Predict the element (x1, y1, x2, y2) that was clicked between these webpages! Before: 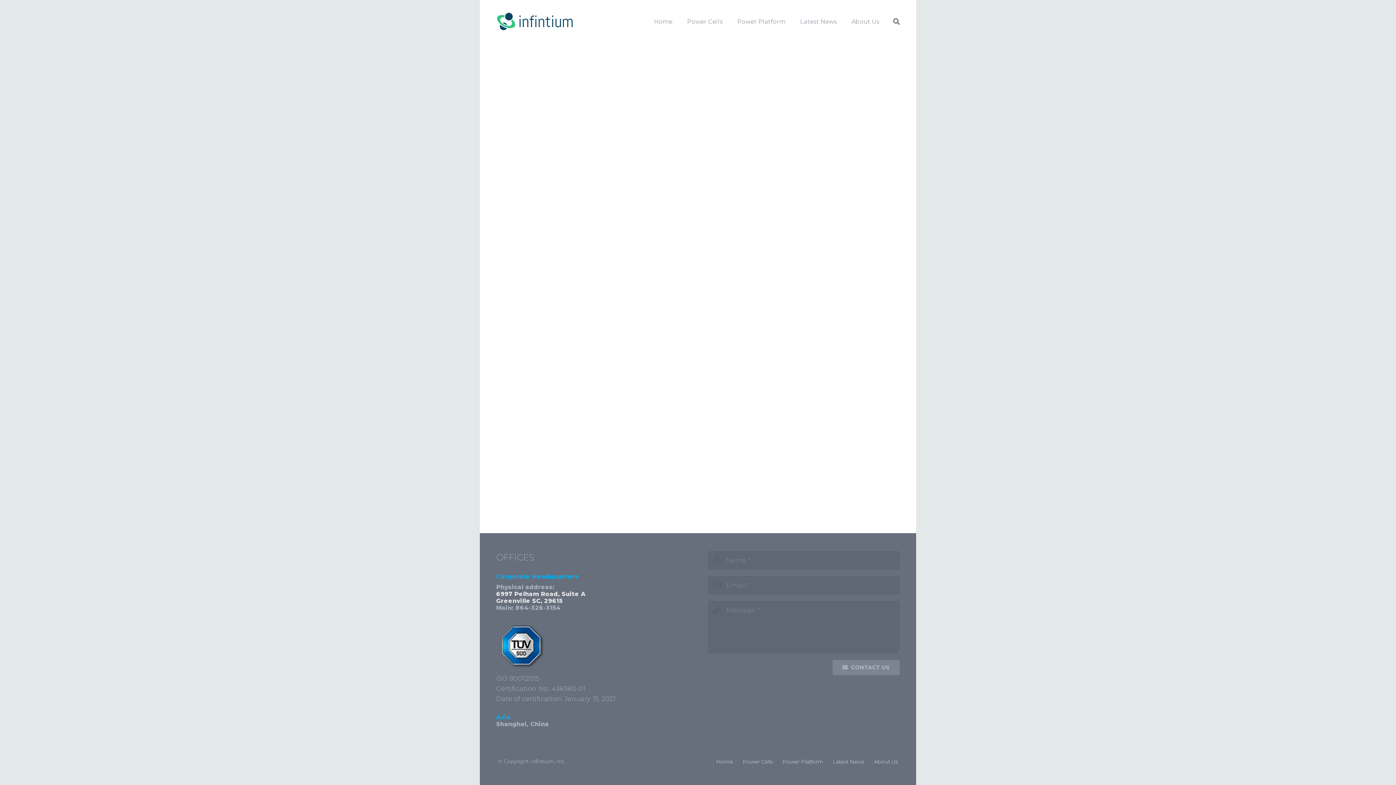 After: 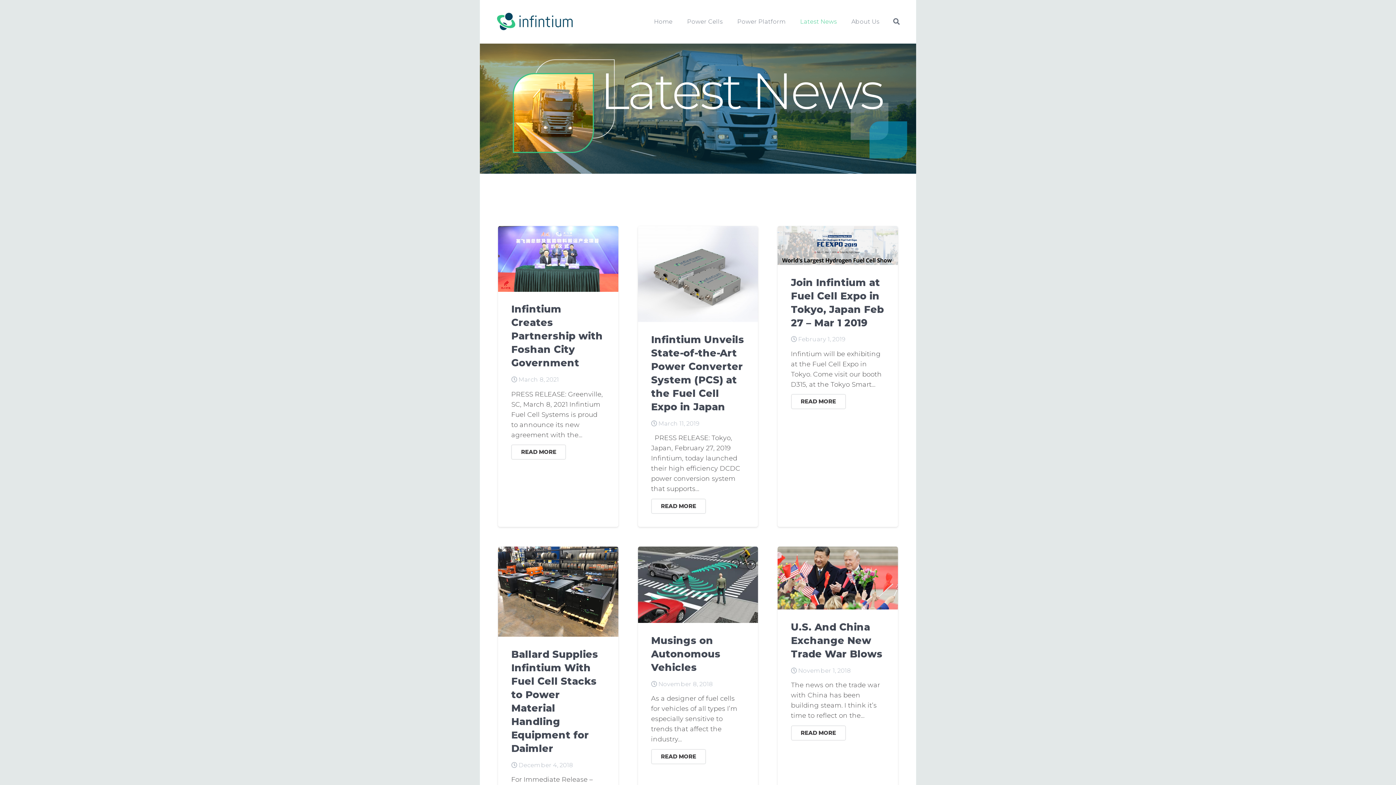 Action: label: Latest News bbox: (828, 757, 868, 767)